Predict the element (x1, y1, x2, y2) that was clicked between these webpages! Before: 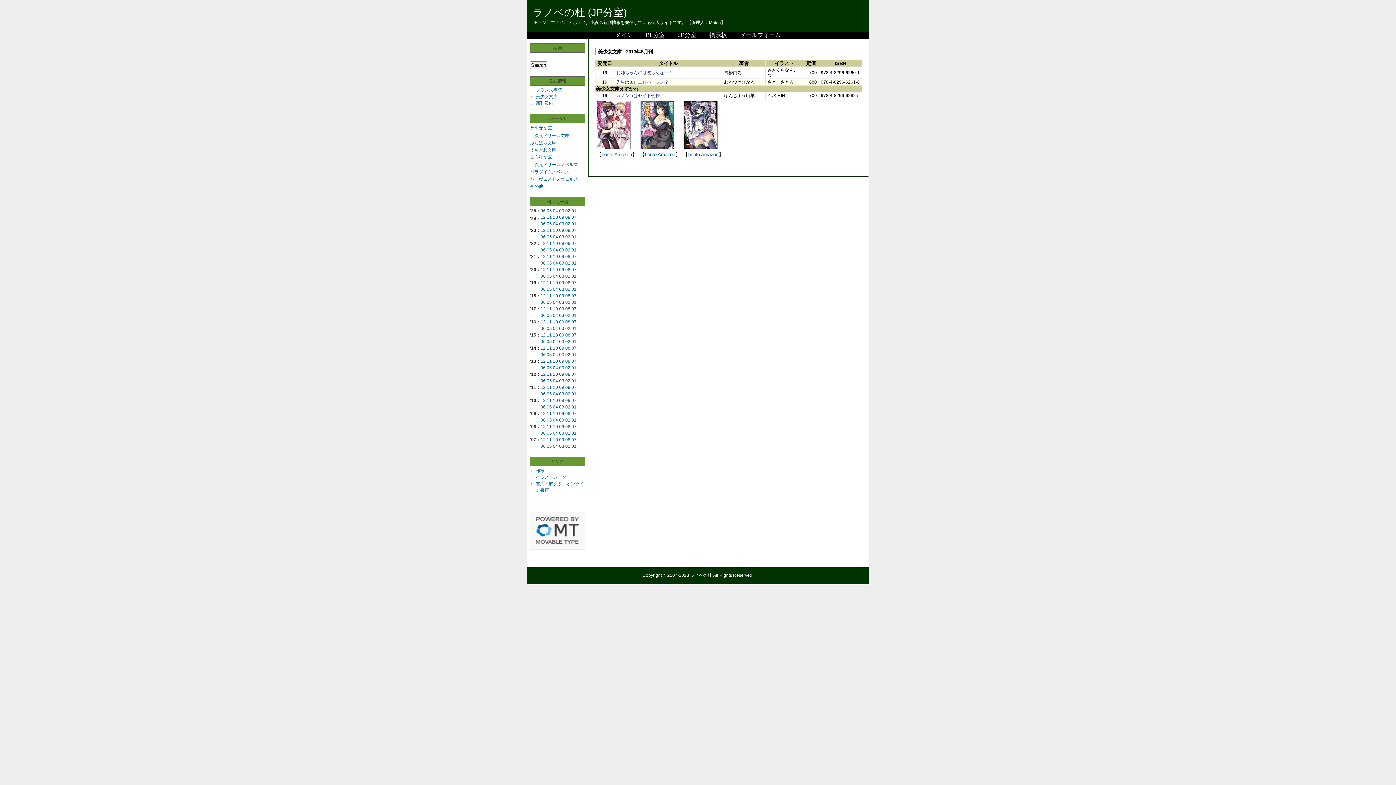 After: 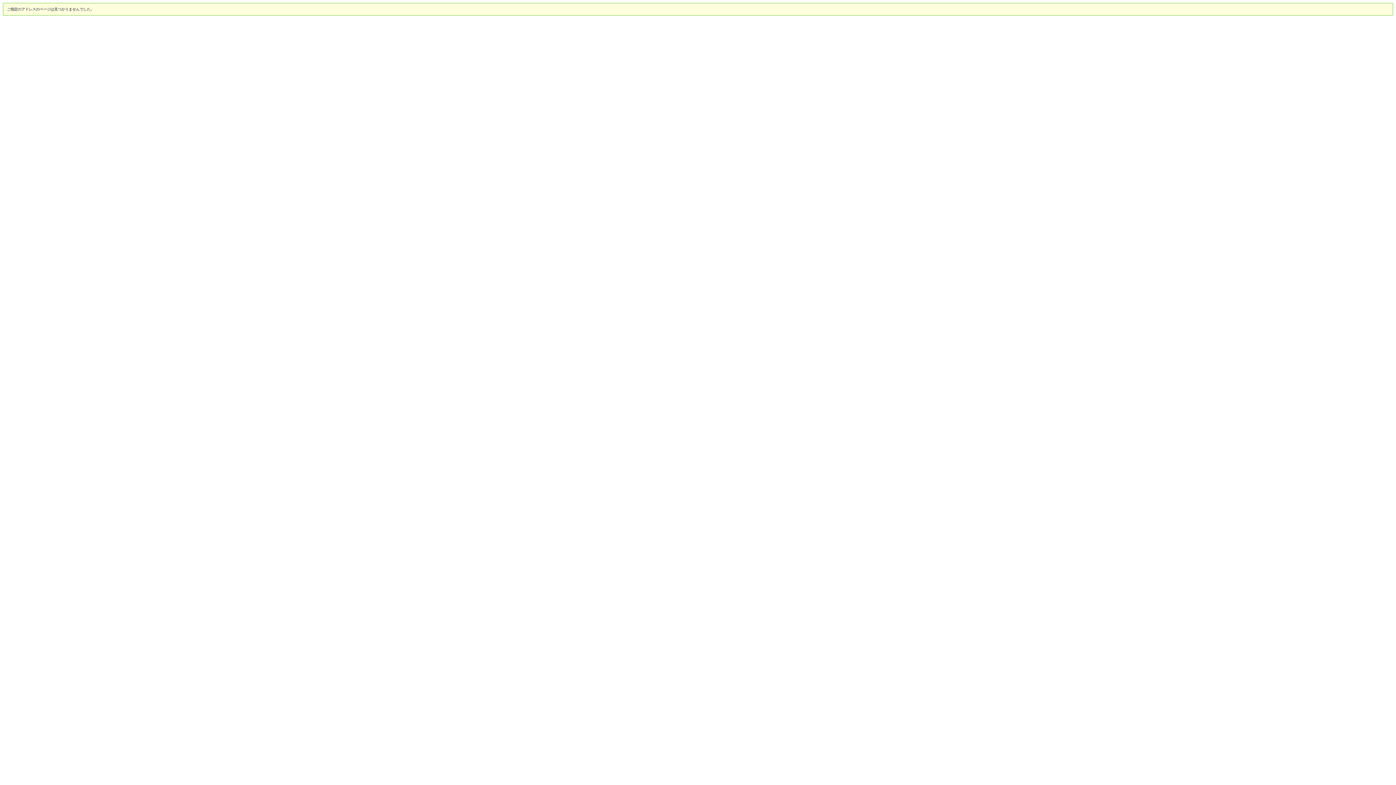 Action: bbox: (734, 31, 786, 38) label: メールフォーム